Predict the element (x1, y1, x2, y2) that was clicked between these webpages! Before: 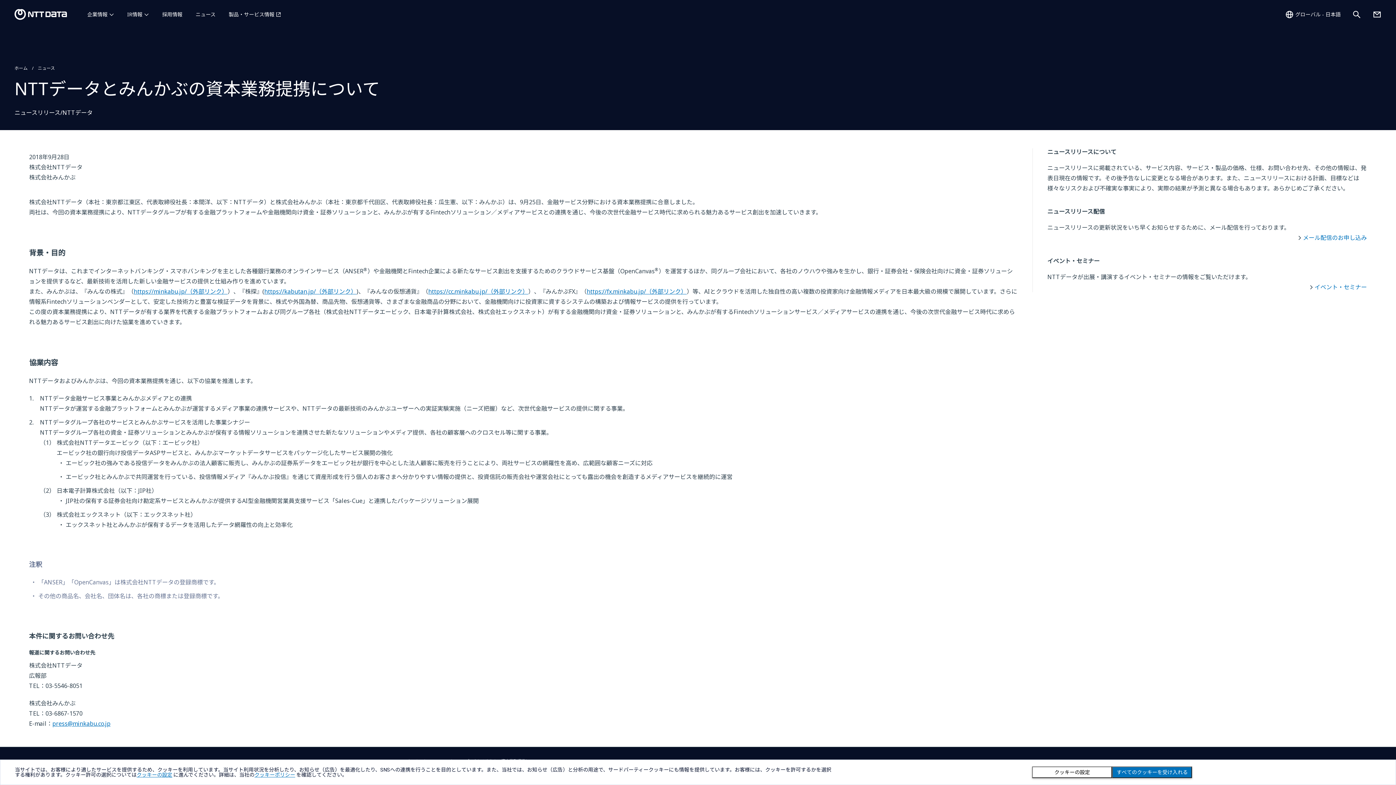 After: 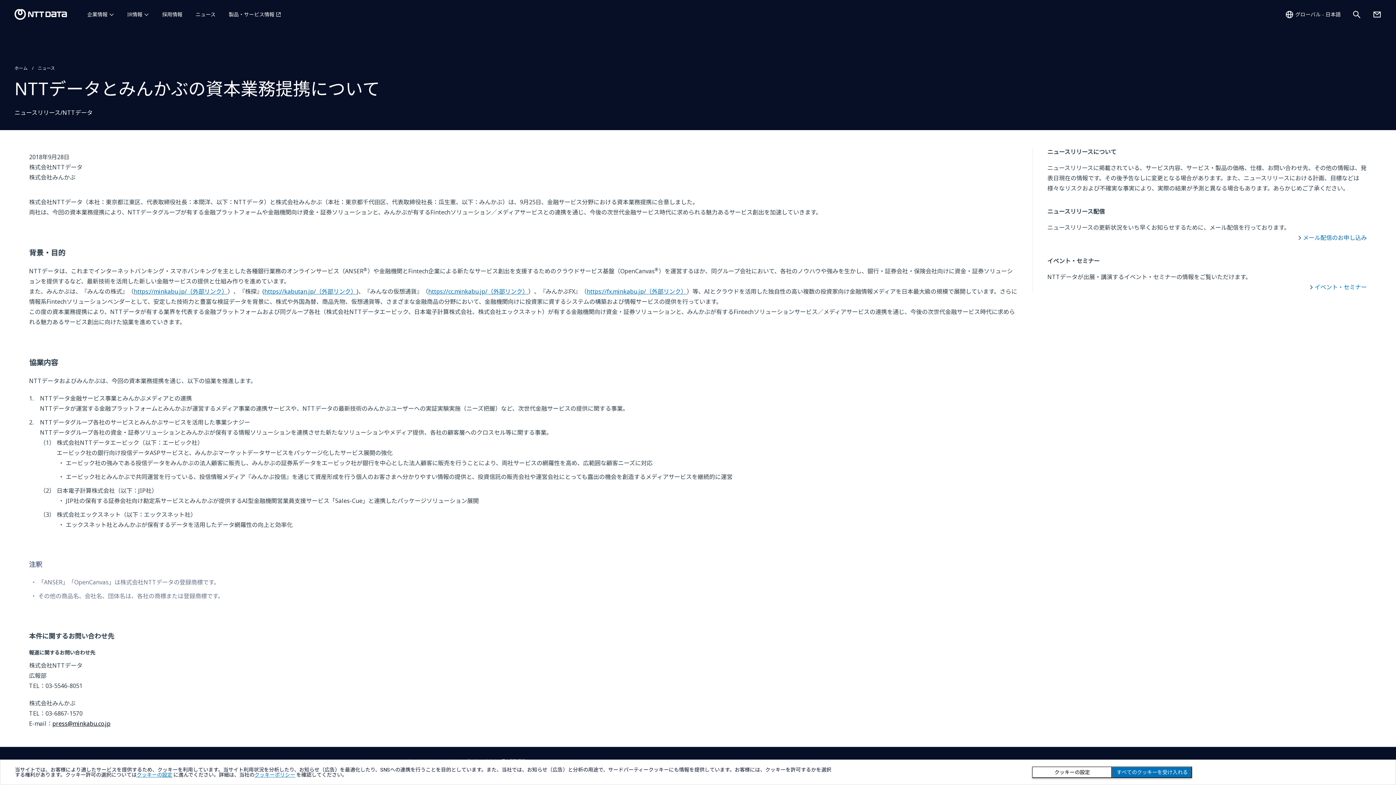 Action: bbox: (52, 720, 110, 728) label: press@minkabu.co.jp